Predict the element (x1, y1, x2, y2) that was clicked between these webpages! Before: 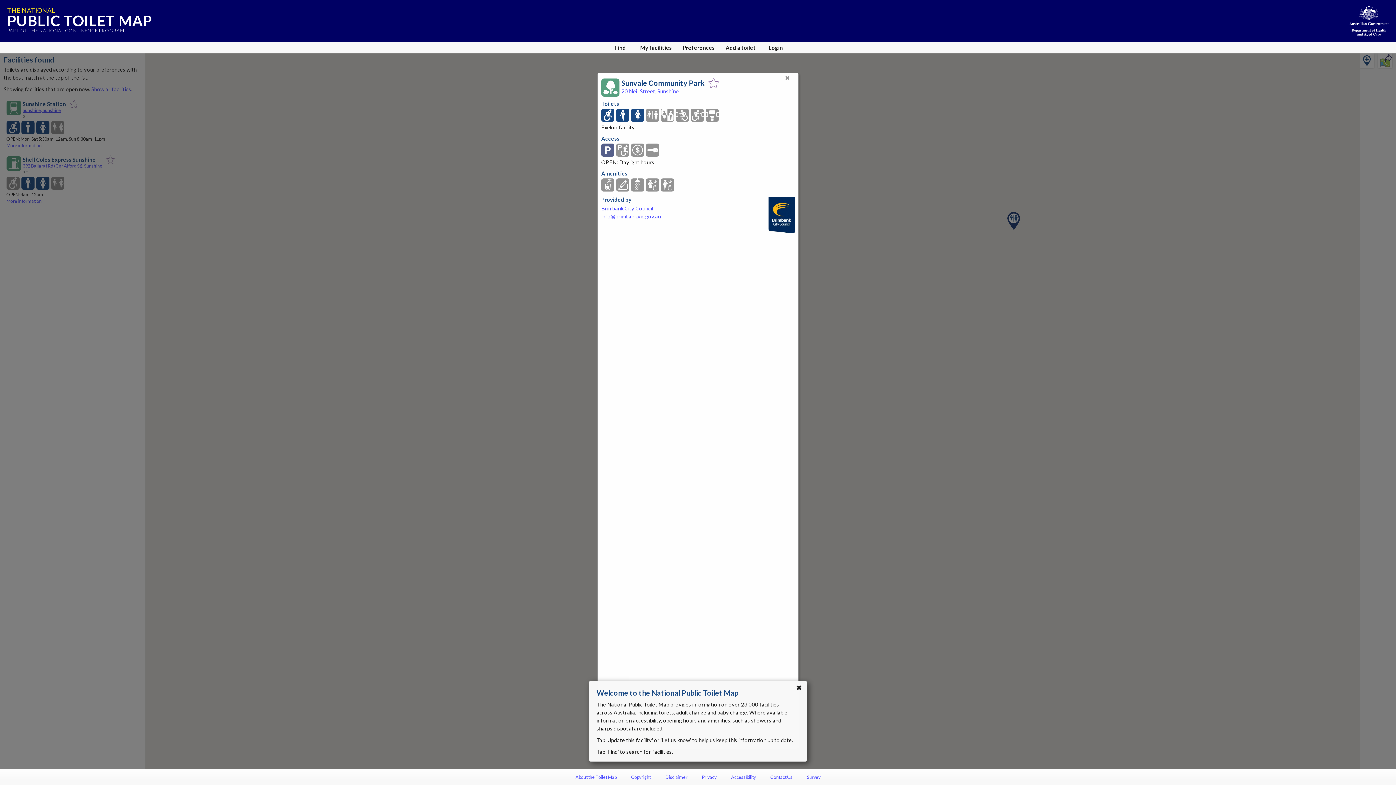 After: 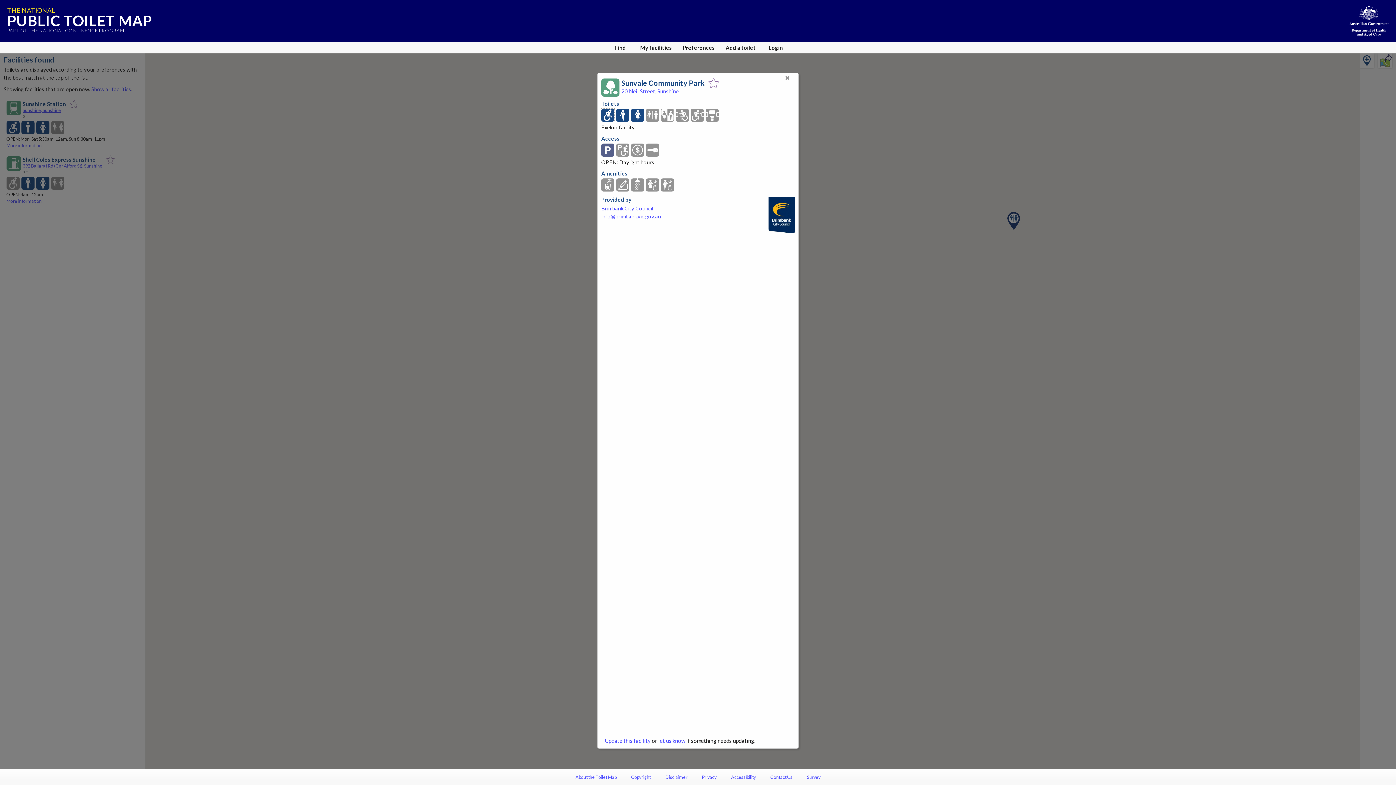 Action: bbox: (601, 108, 614, 122)